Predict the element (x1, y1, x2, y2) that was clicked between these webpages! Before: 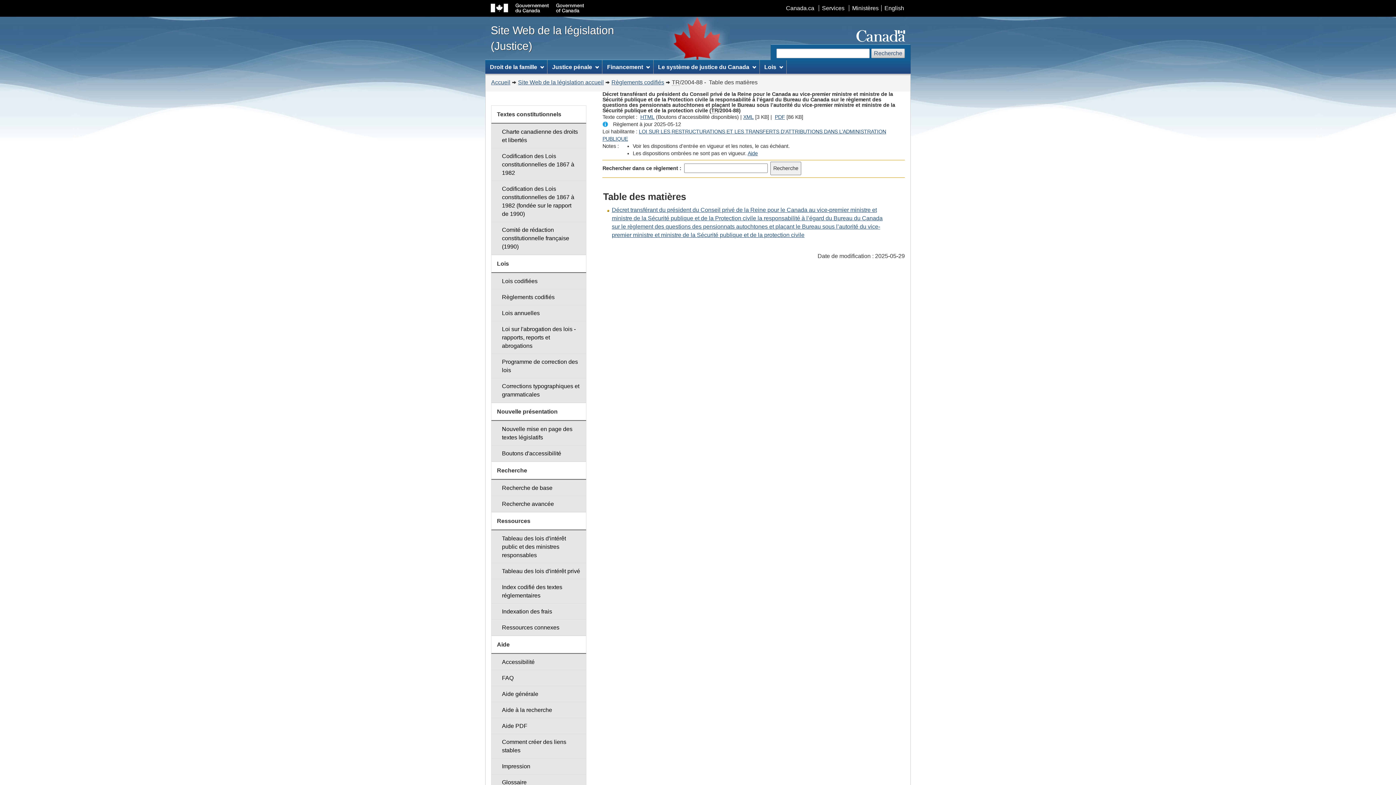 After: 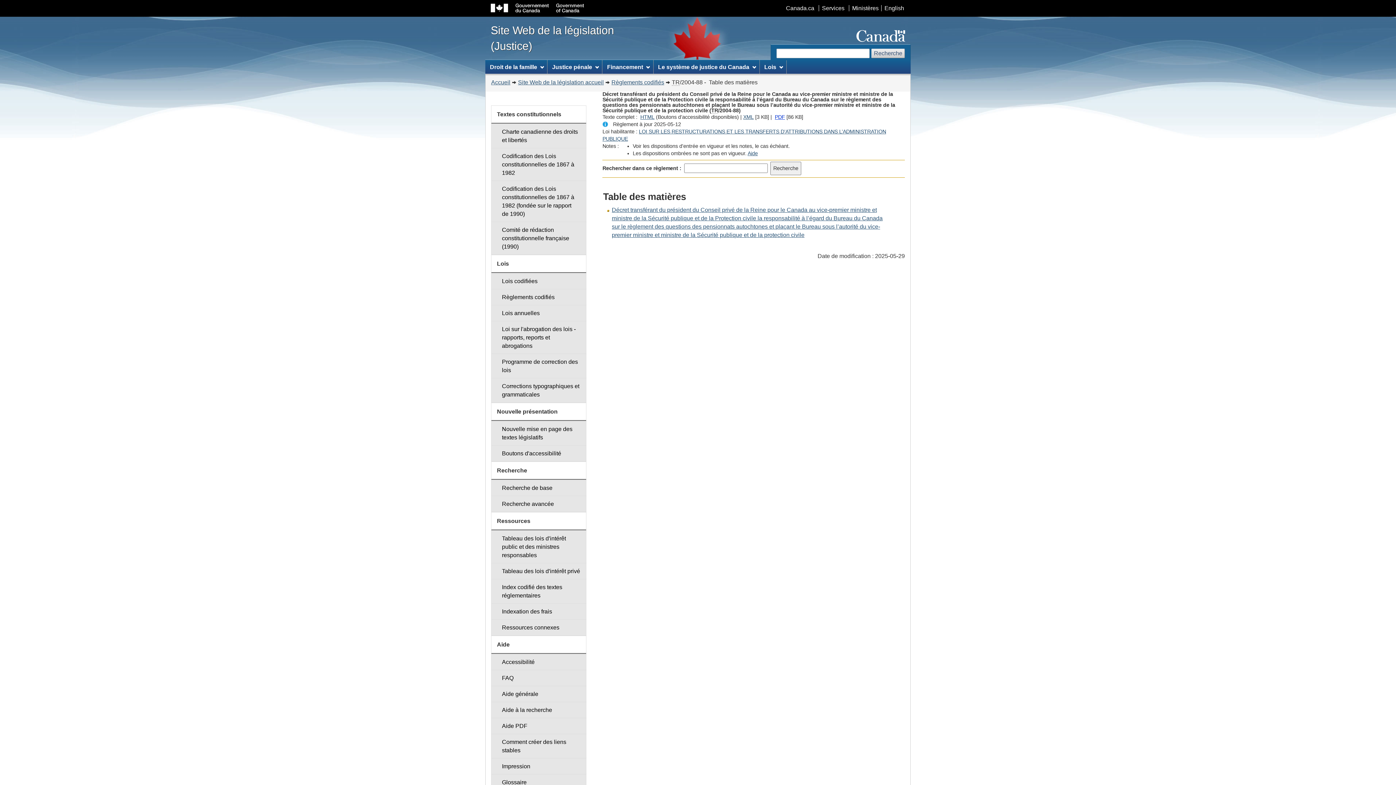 Action: label: PDF
Texte complet : Décret transférant du président du Conseil privé de la Reine pour le Canada au vice-premier ministre et ministre de la Sécurité publique et de la Protection civile la responsabilité à l’égard du Bureau du Canada sur le règlement des questions des pensionnats autochtones et plaçant le Bureau sous l’autorité du vice-premier ministre et ministre de la Sécurité publique et de la protection civile bbox: (775, 114, 785, 120)